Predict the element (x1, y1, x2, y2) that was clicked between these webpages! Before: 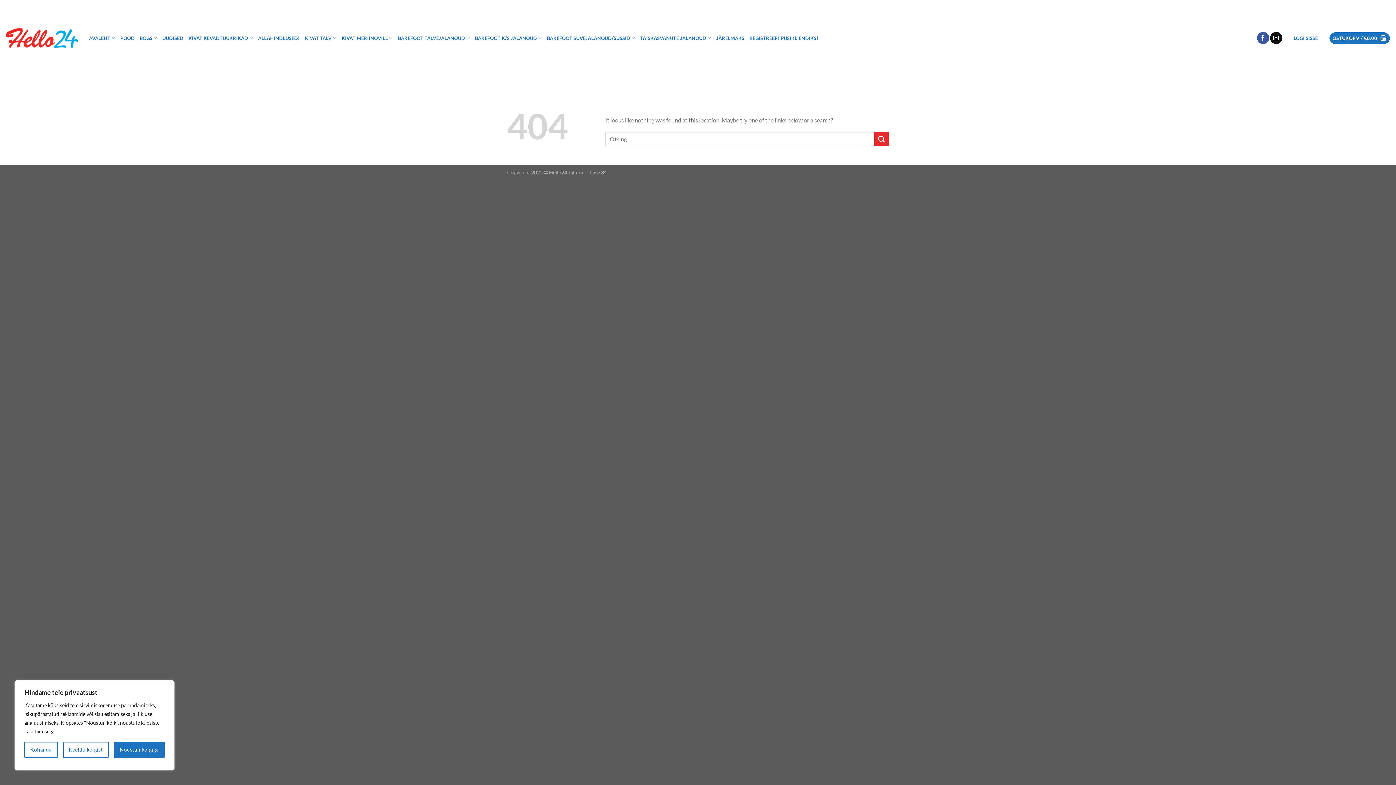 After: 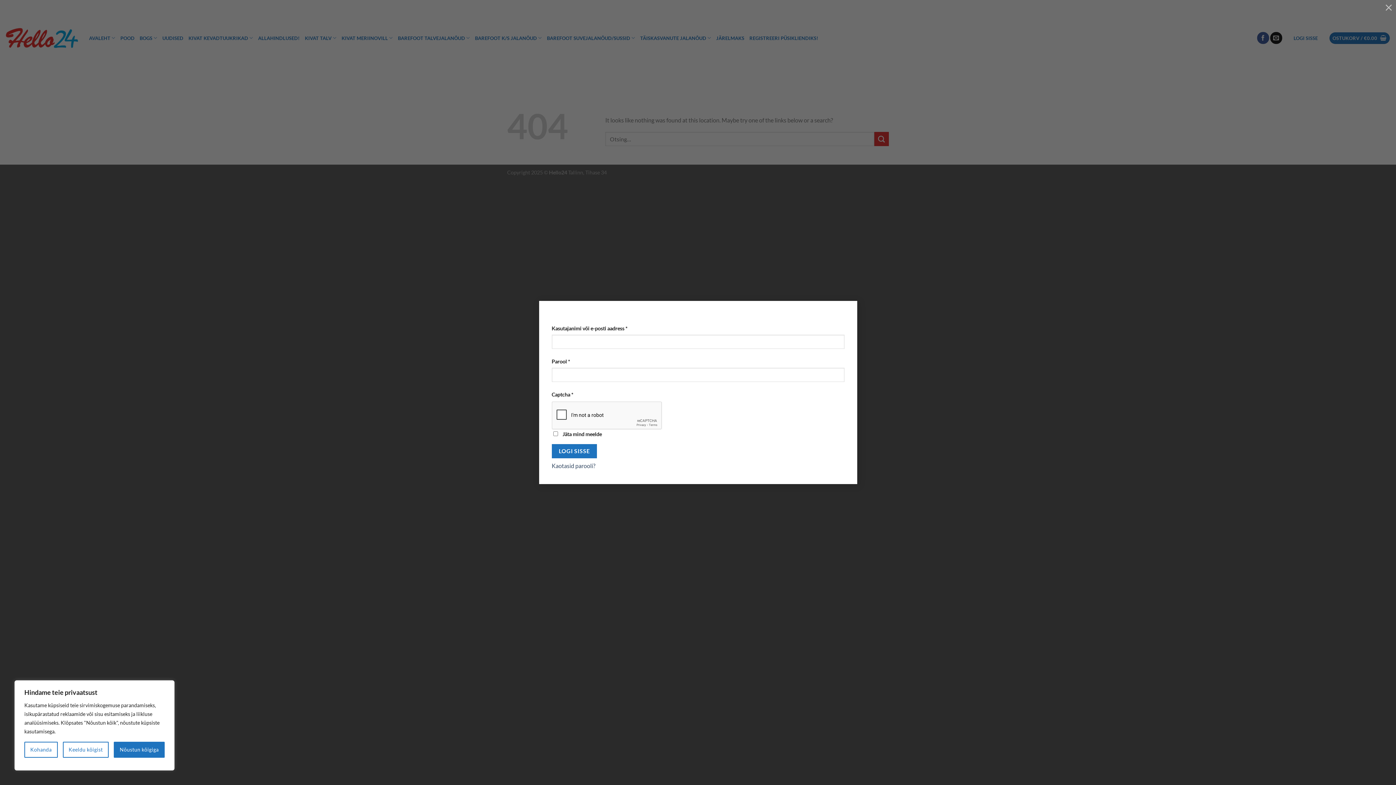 Action: label: LOGI SISSE bbox: (1293, 31, 1318, 44)